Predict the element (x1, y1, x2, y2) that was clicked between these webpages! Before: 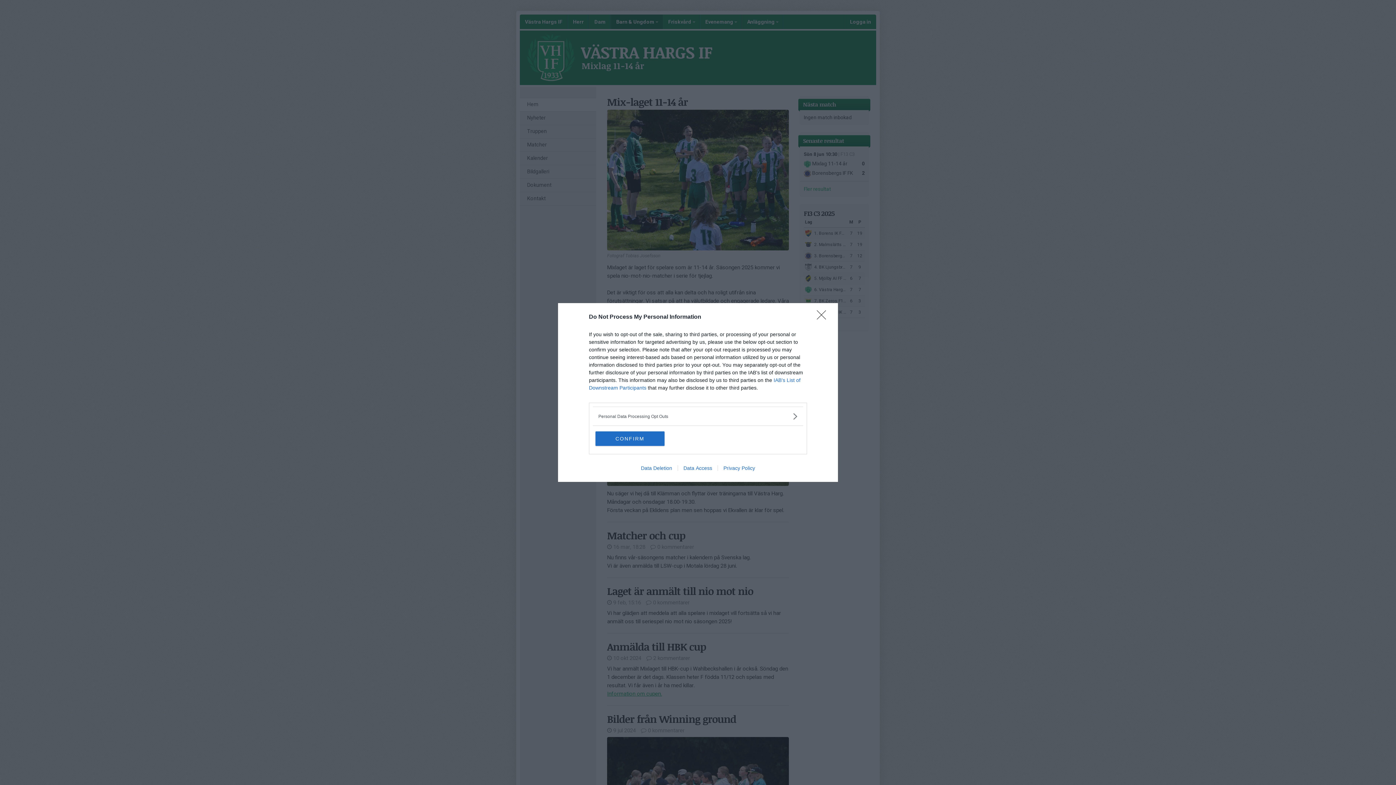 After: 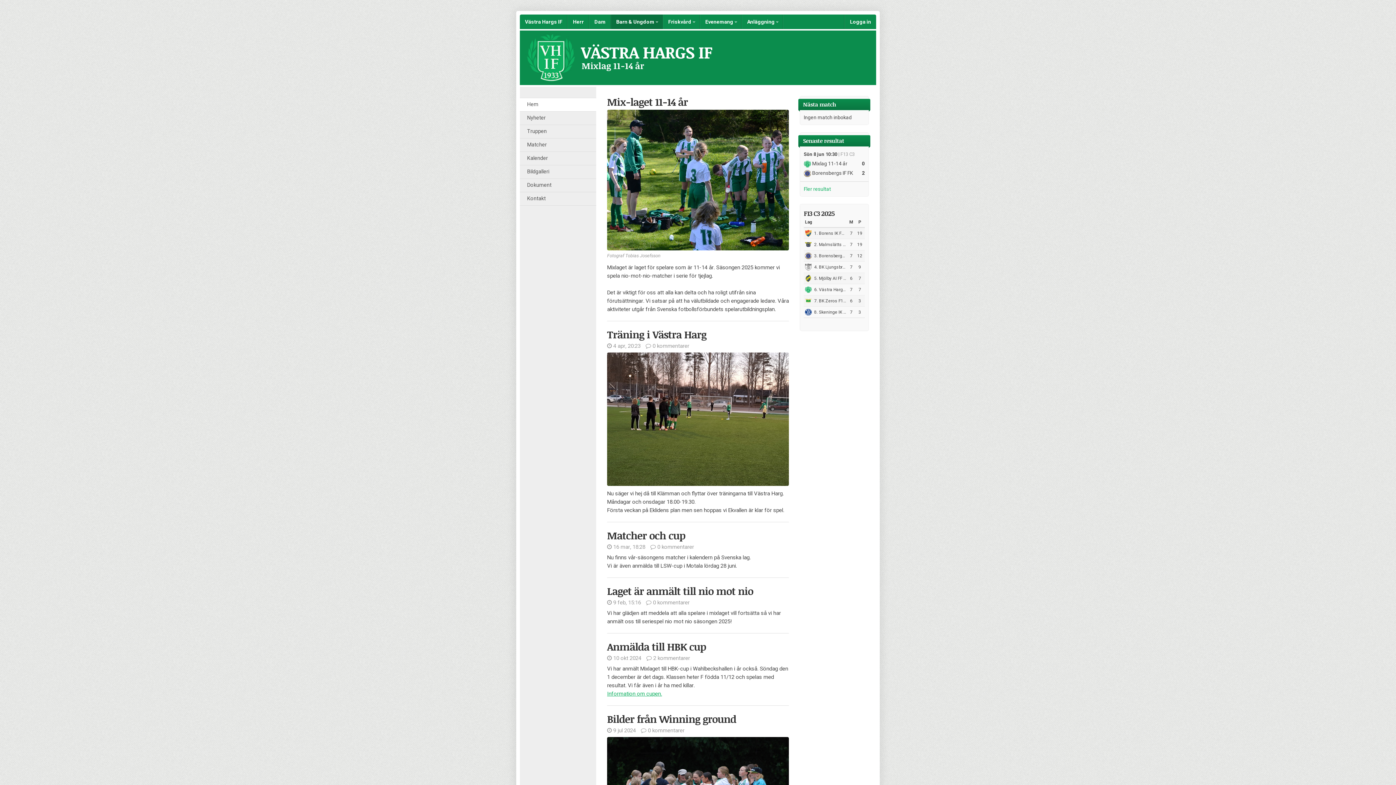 Action: bbox: (595, 431, 664, 446) label: CONFIRM